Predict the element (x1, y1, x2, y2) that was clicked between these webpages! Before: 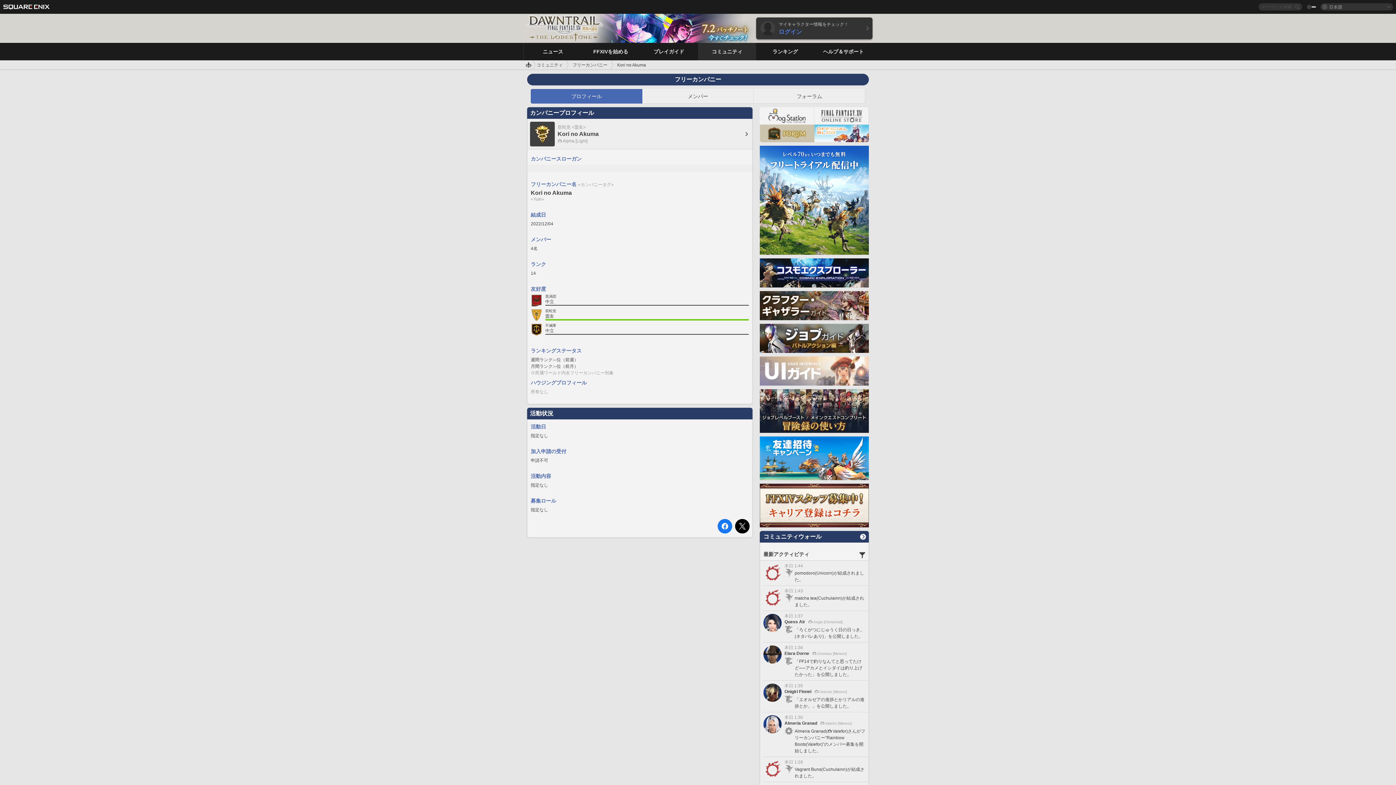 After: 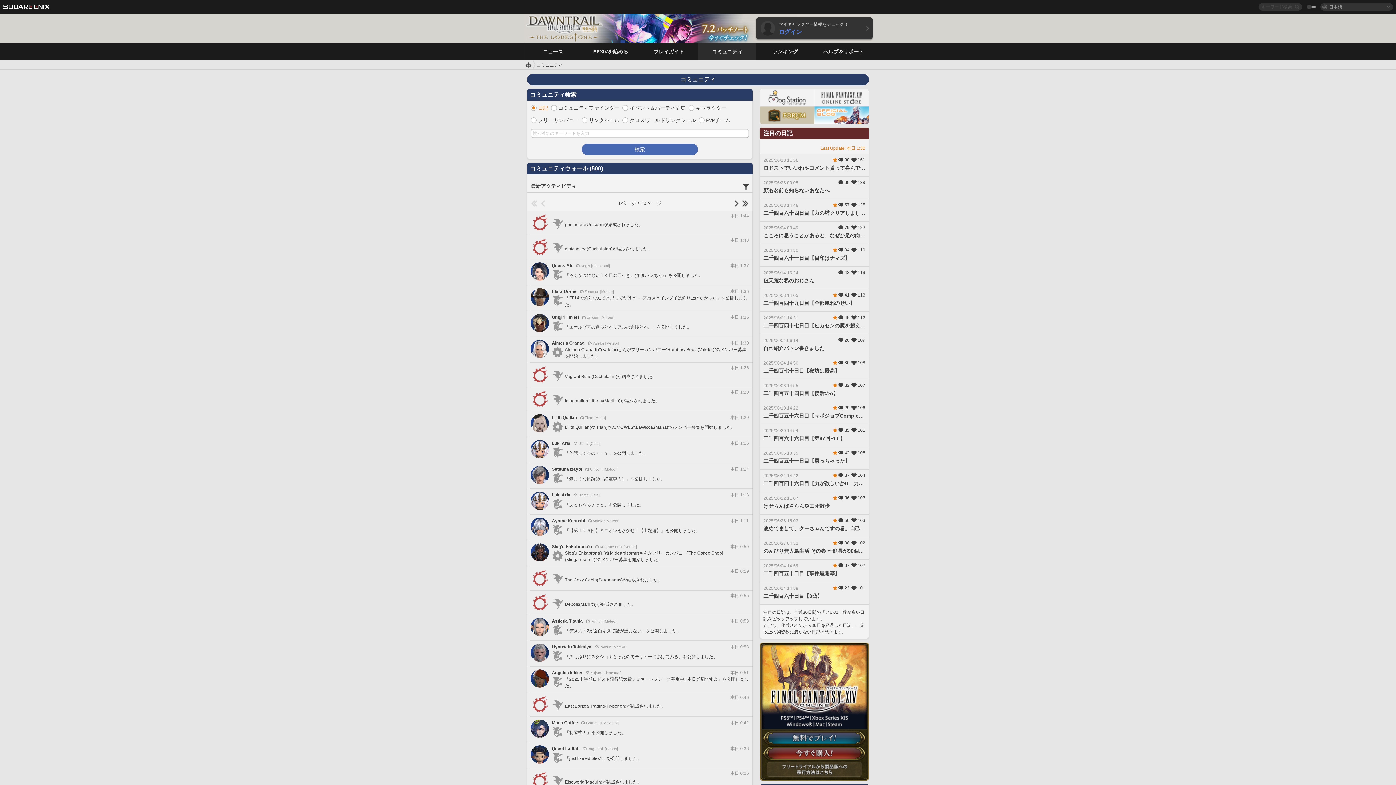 Action: bbox: (860, 534, 866, 540)